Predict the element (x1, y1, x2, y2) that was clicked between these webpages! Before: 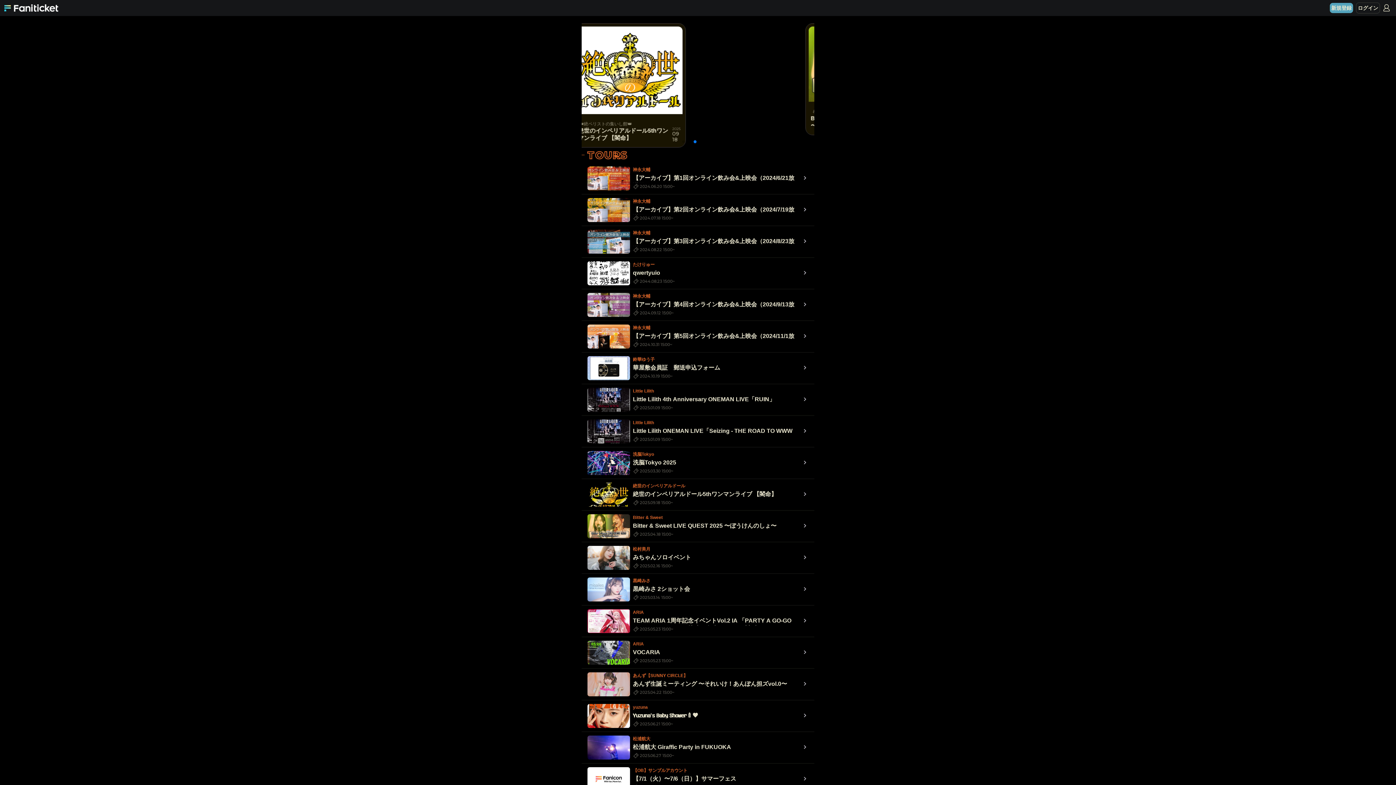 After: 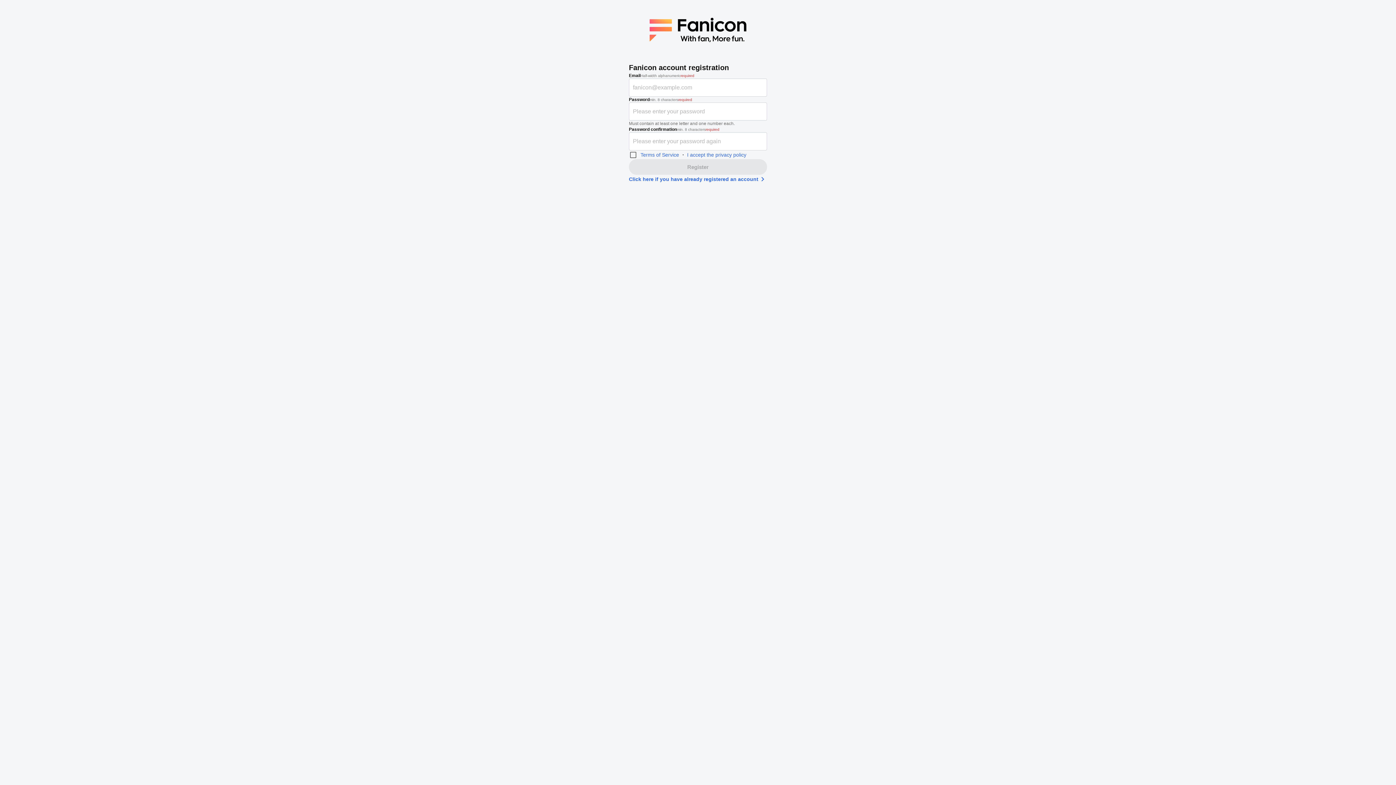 Action: bbox: (1330, 2, 1353, 13) label: 新規登録